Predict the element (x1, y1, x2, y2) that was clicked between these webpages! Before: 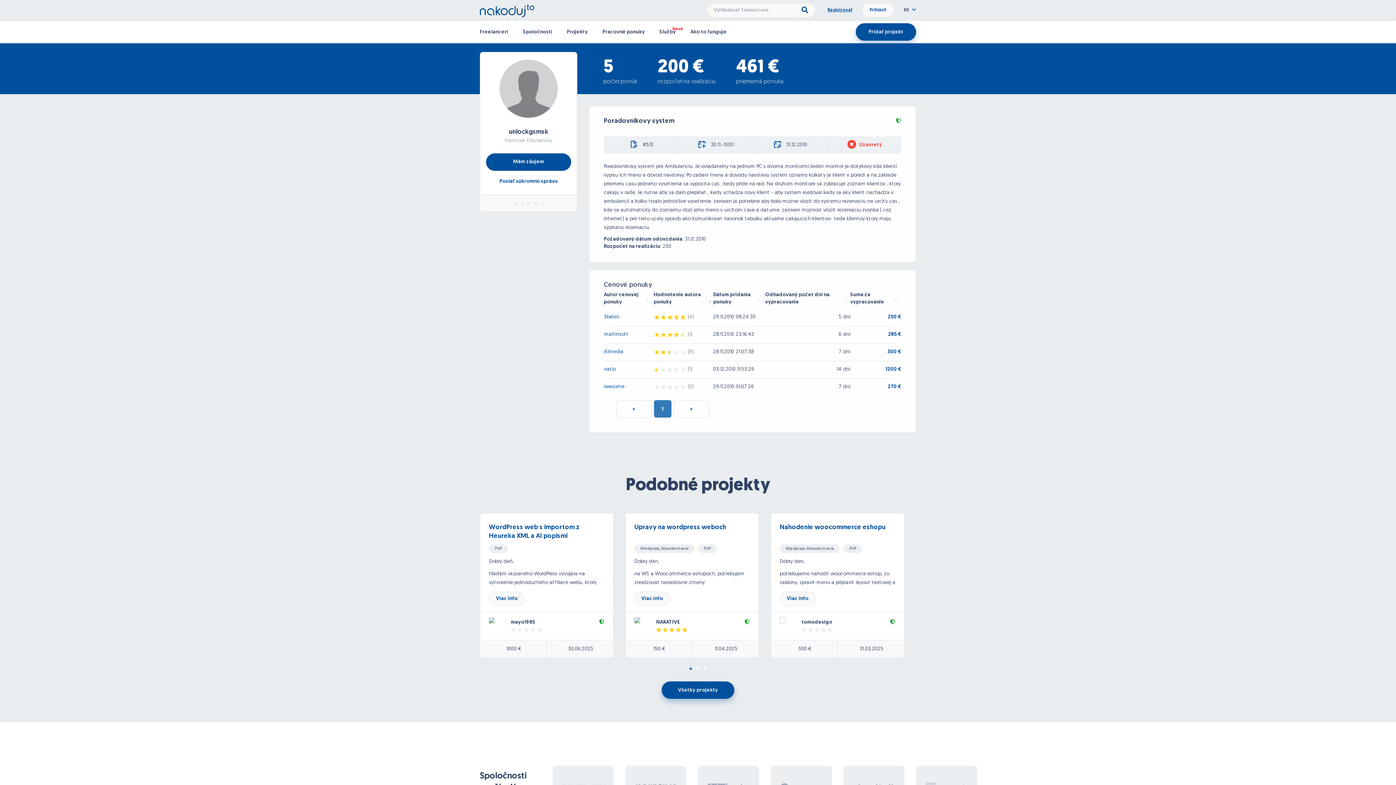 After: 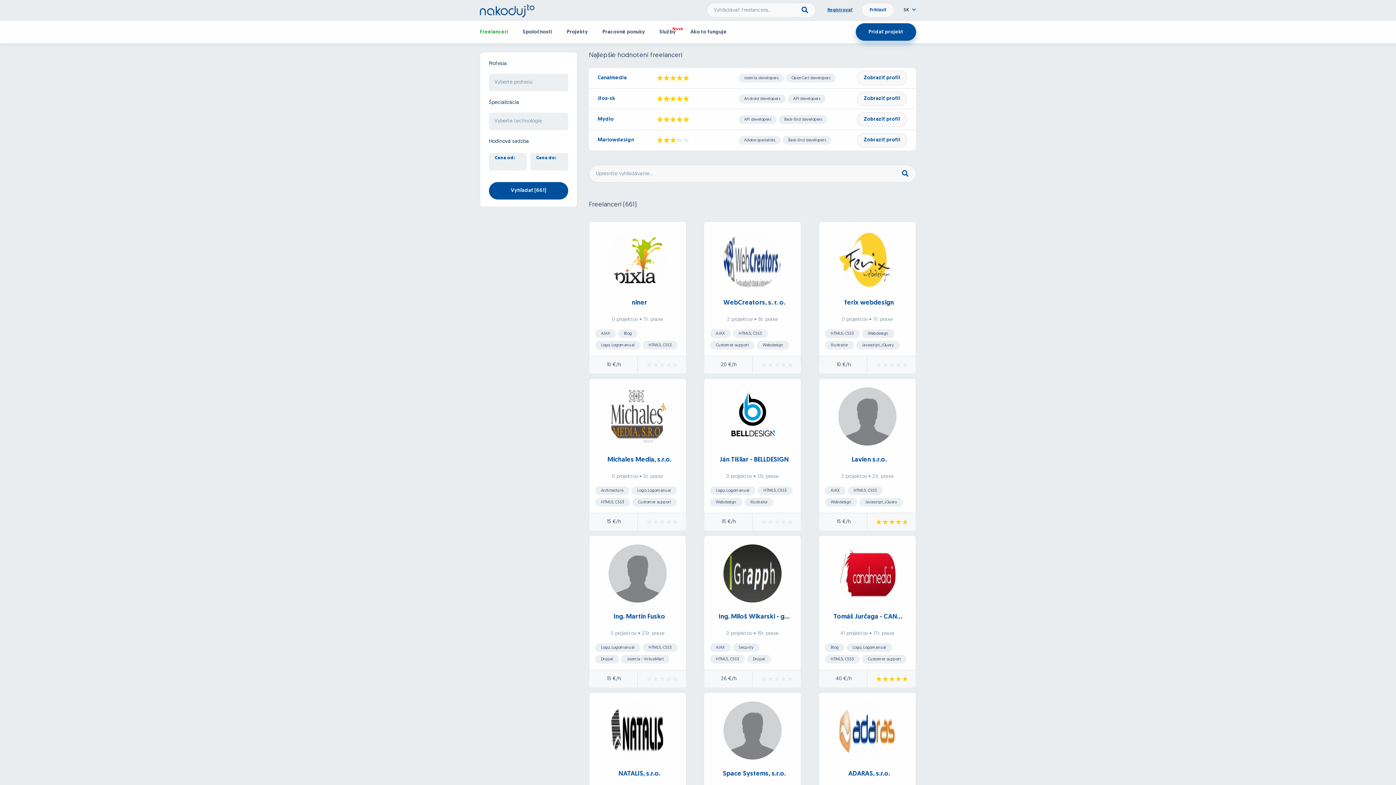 Action: bbox: (480, 29, 508, 34) label: Freelanceri